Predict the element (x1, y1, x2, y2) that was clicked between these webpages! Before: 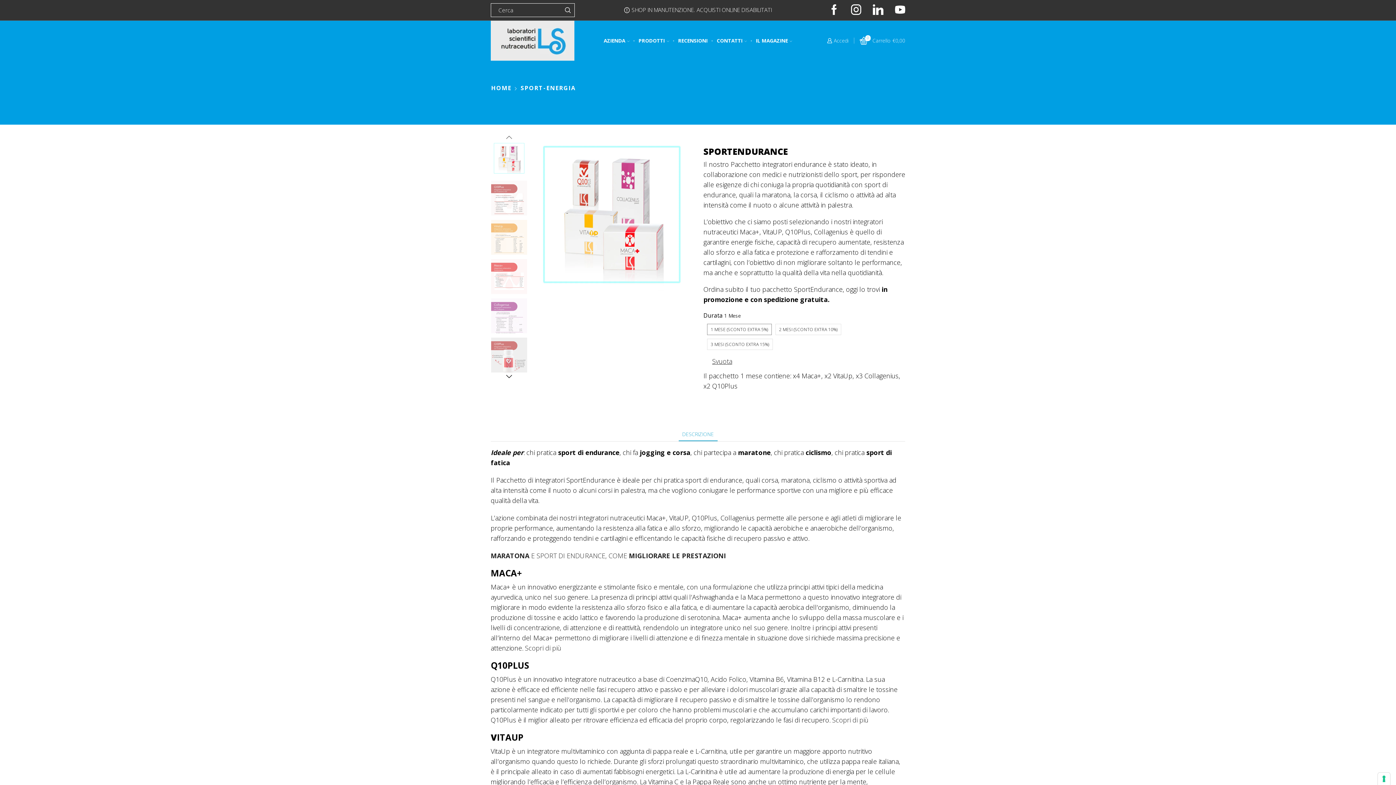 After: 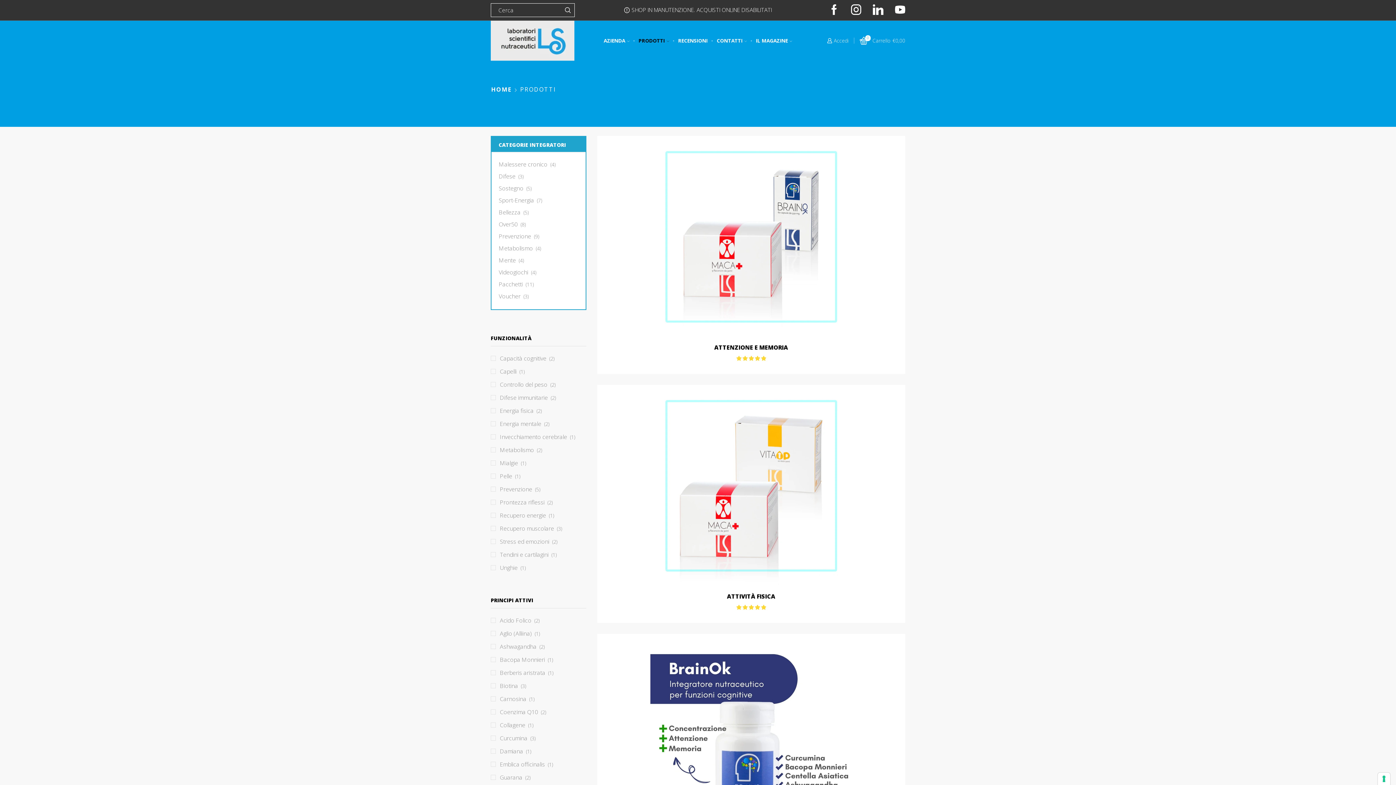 Action: bbox: (635, 32, 672, 48) label: PRODOTTI